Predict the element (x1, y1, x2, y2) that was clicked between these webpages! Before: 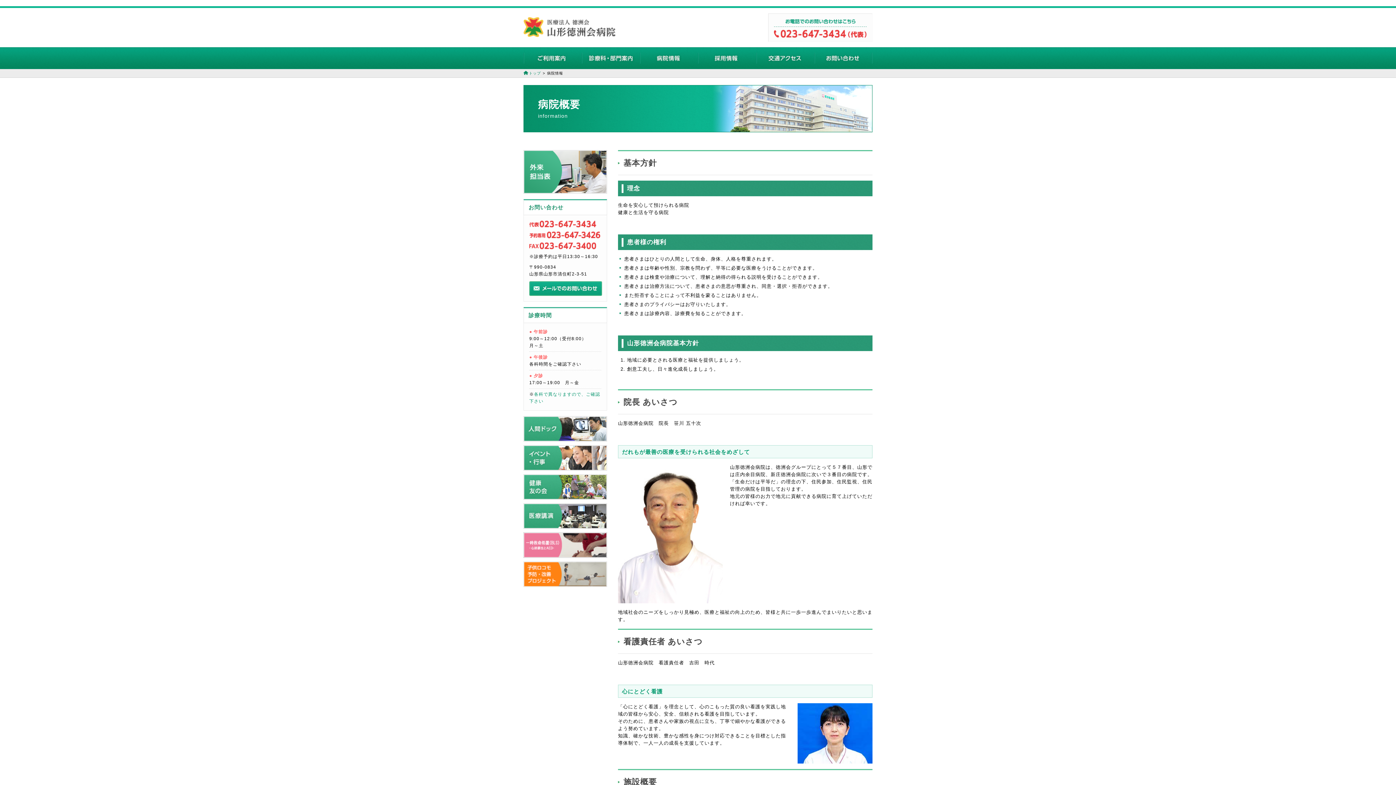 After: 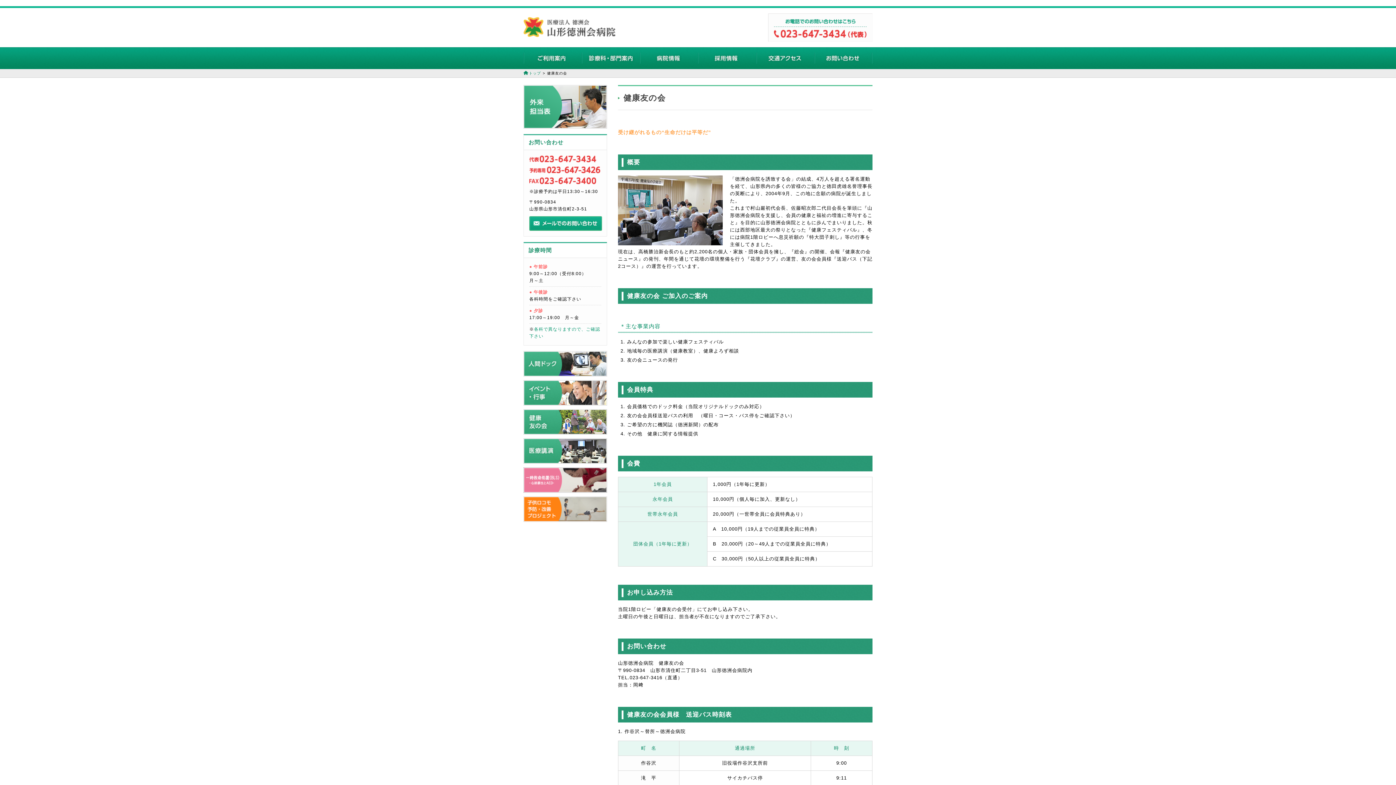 Action: bbox: (523, 493, 607, 498)